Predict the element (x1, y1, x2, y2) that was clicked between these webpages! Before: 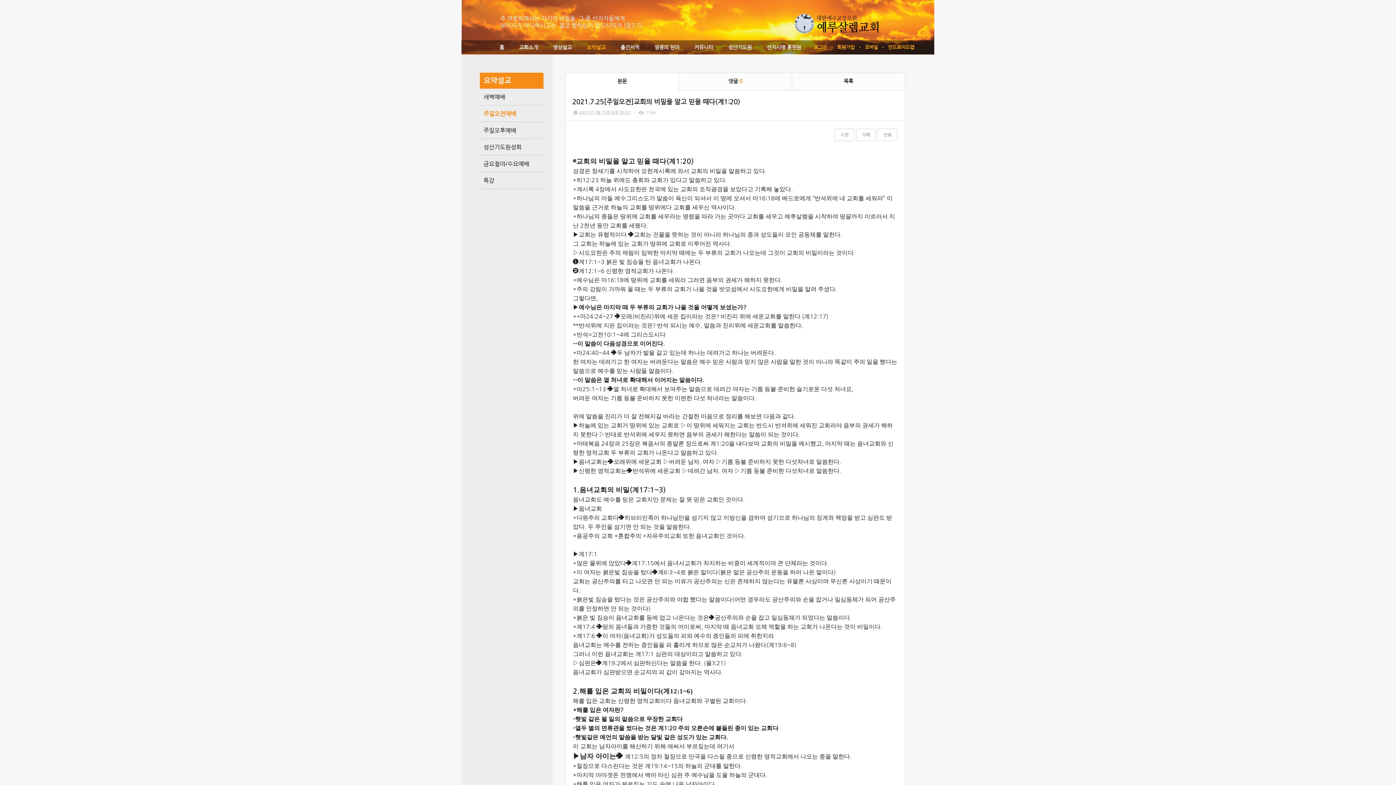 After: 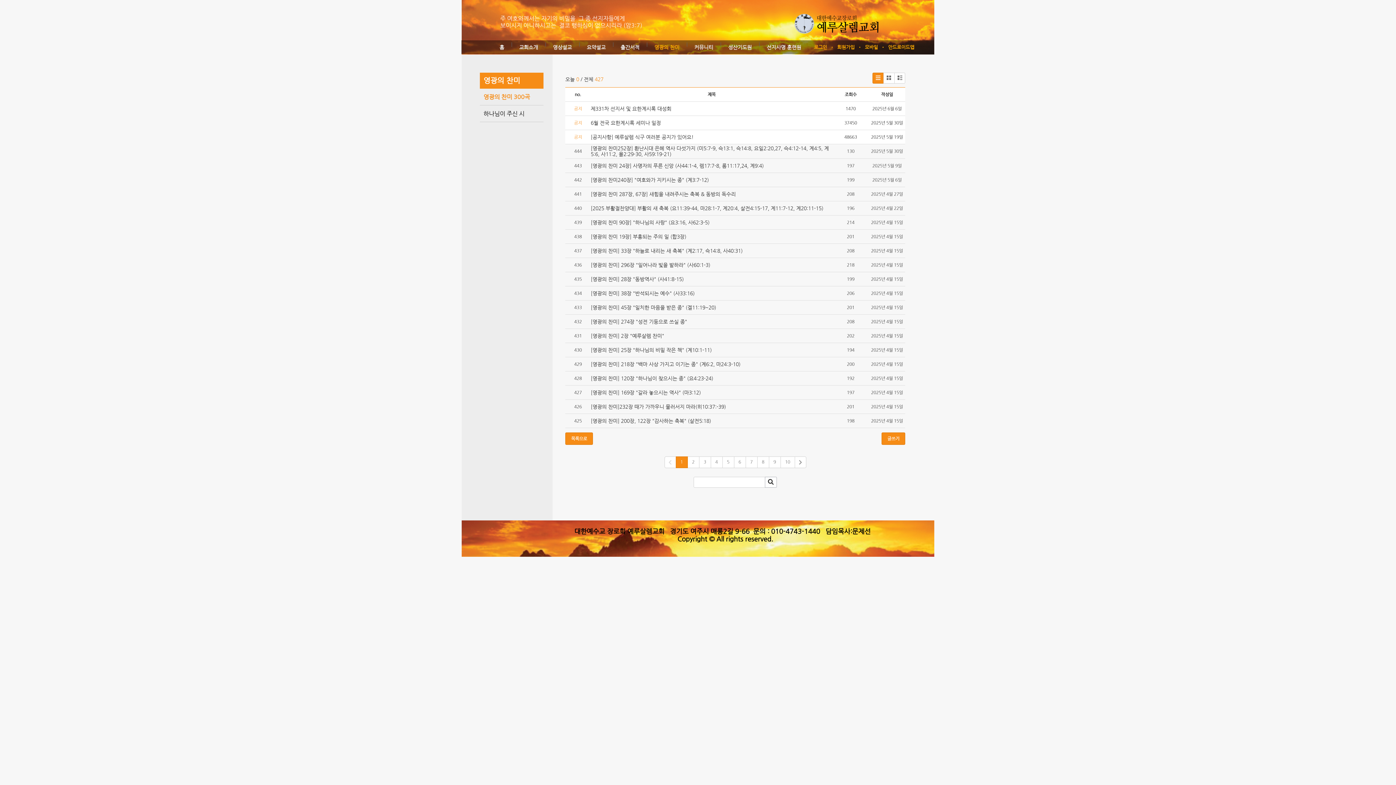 Action: label: 영광의 찬미 bbox: (654, 40, 679, 55)